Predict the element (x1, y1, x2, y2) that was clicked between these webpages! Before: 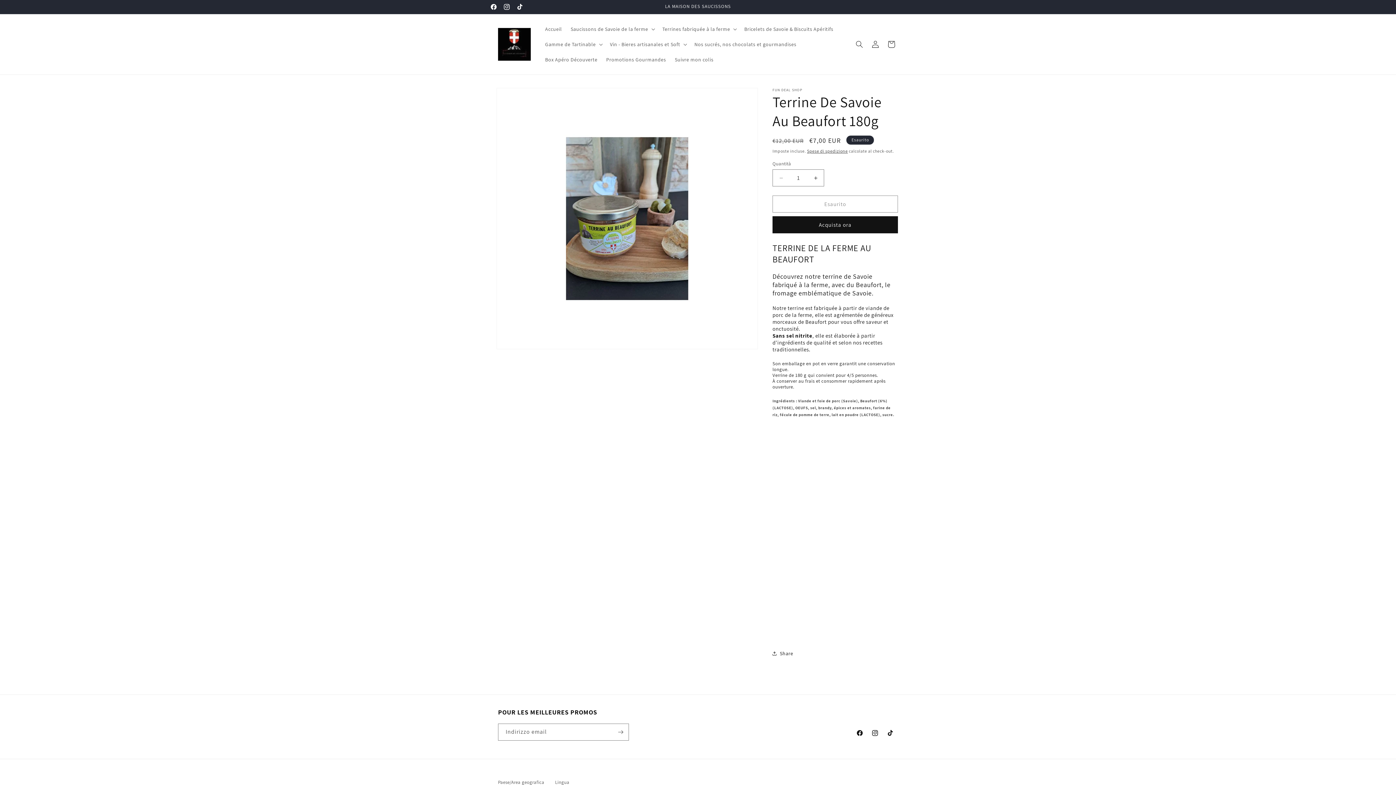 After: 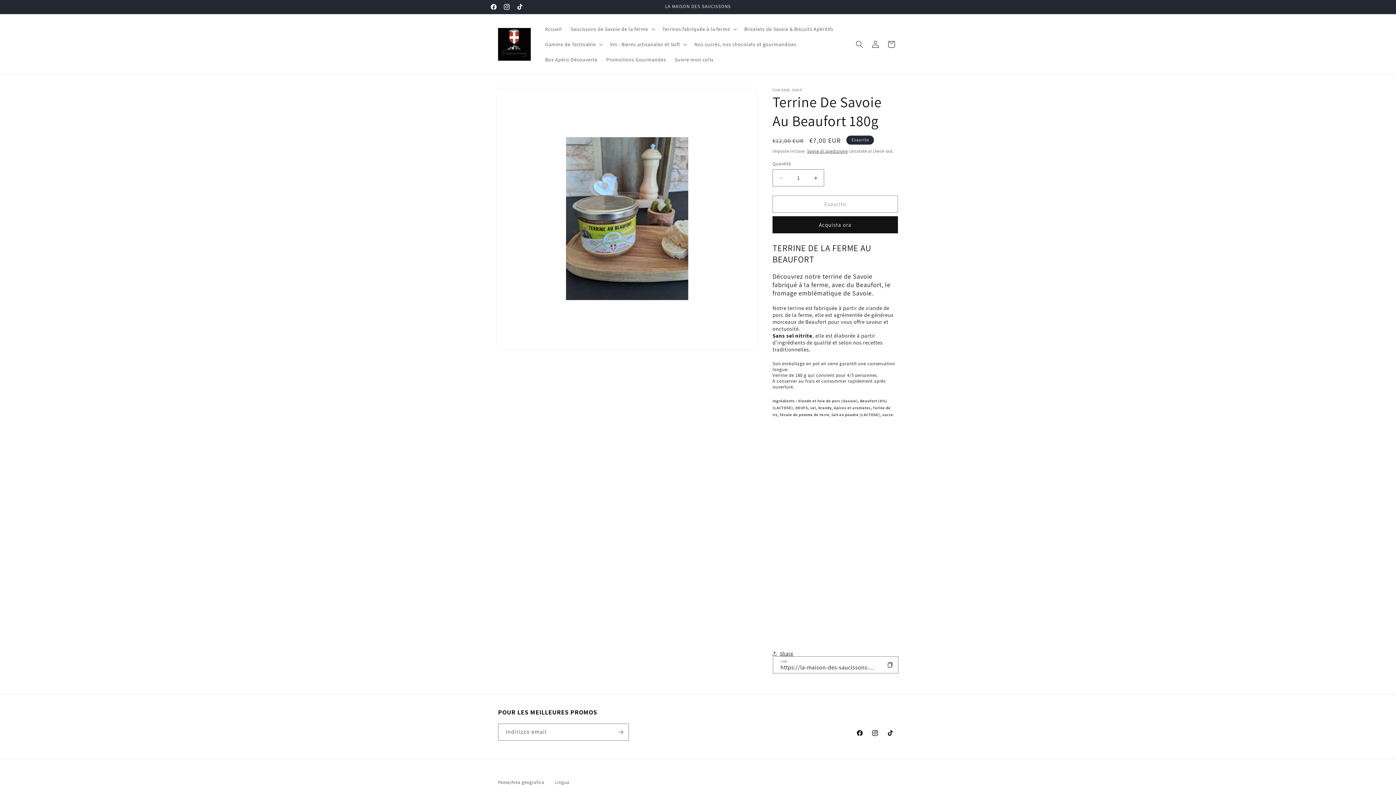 Action: label: Share bbox: (772, 645, 793, 661)